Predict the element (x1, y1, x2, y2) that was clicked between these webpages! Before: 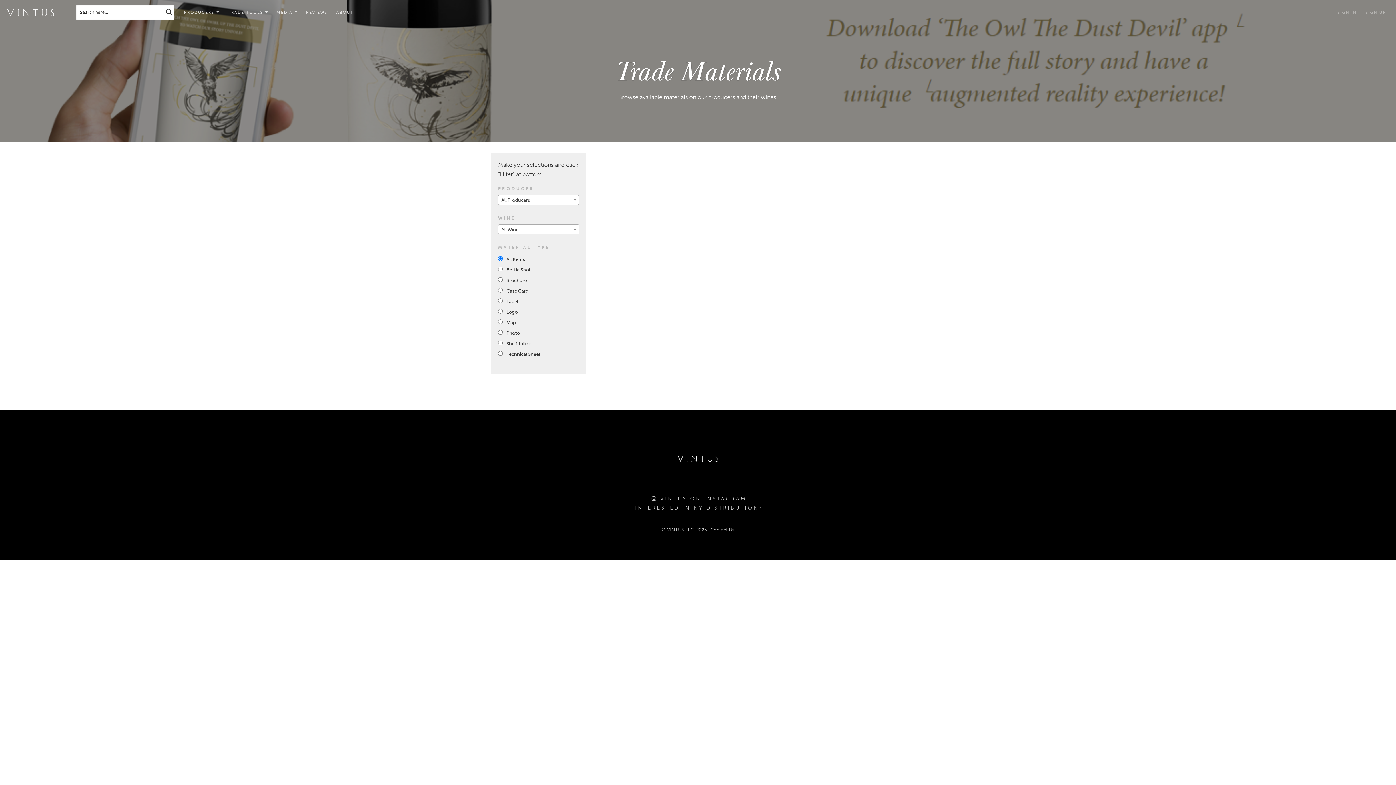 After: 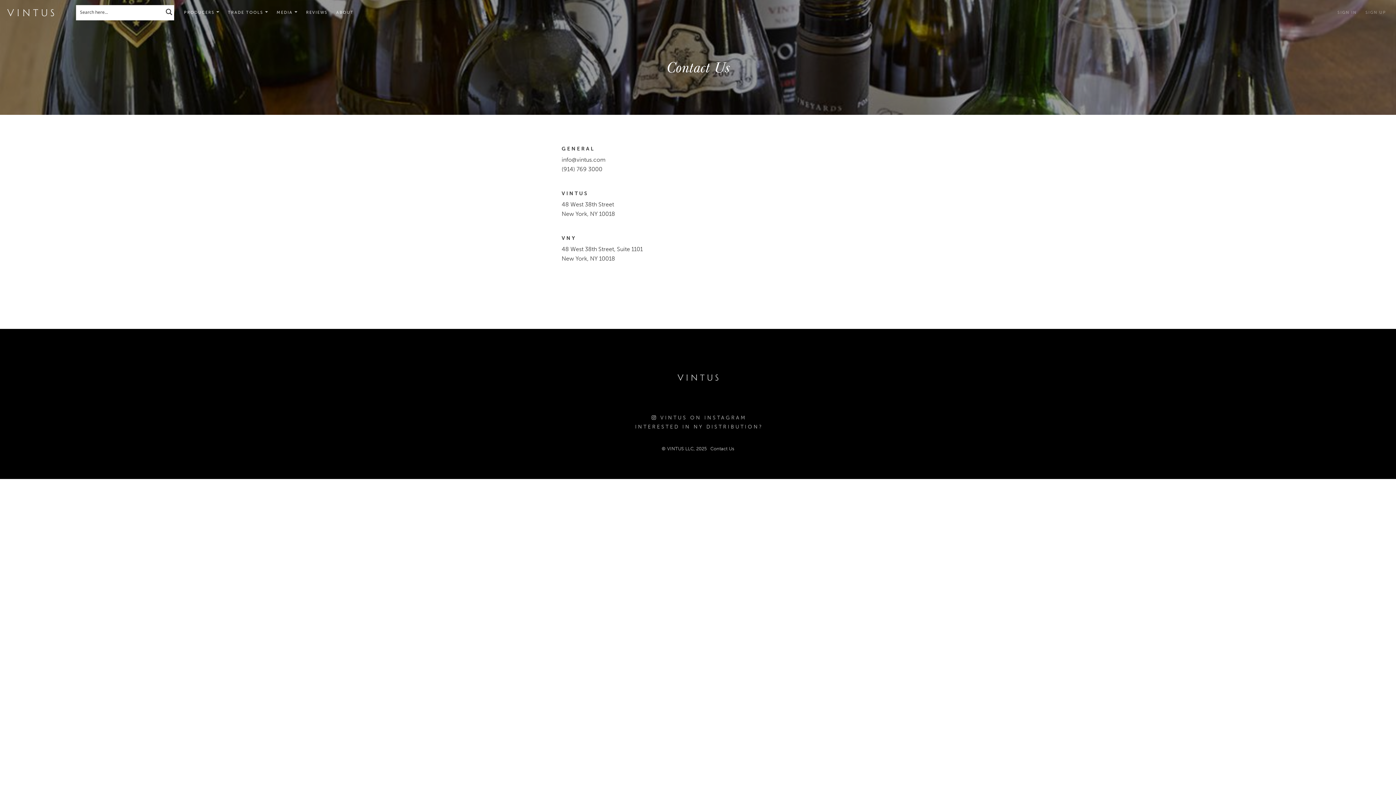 Action: label: Contact Us bbox: (710, 525, 734, 535)